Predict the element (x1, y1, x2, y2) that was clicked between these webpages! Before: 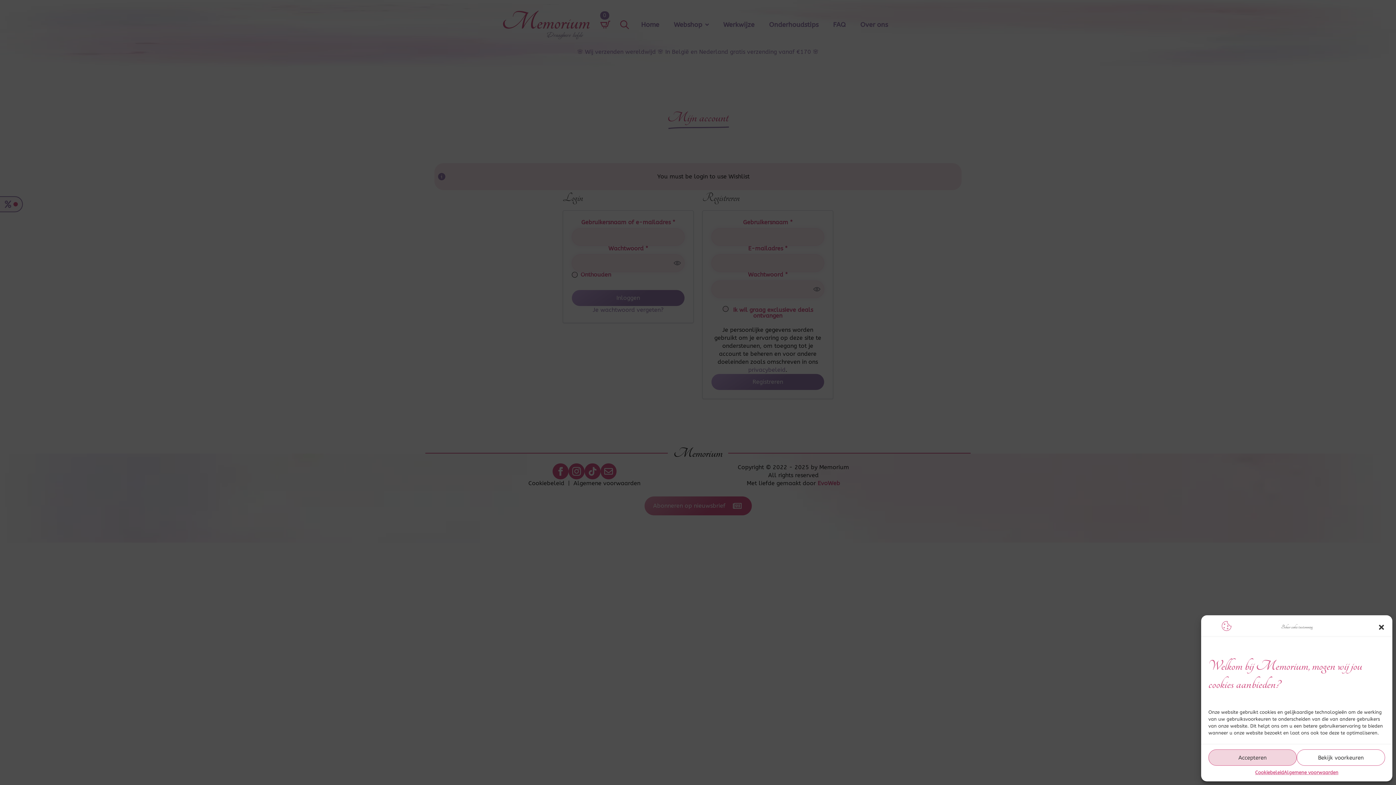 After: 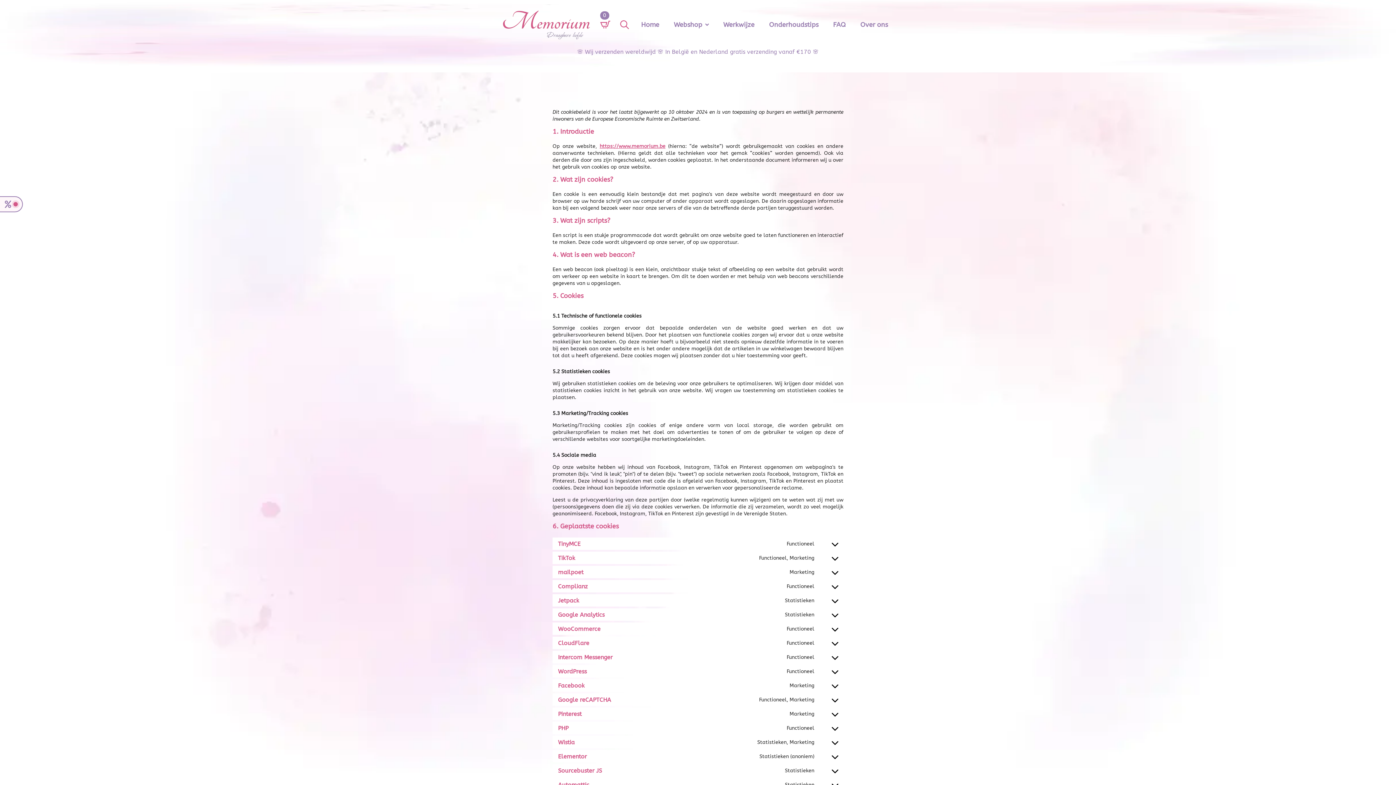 Action: bbox: (1255, 769, 1284, 776) label: Cookiebeleid